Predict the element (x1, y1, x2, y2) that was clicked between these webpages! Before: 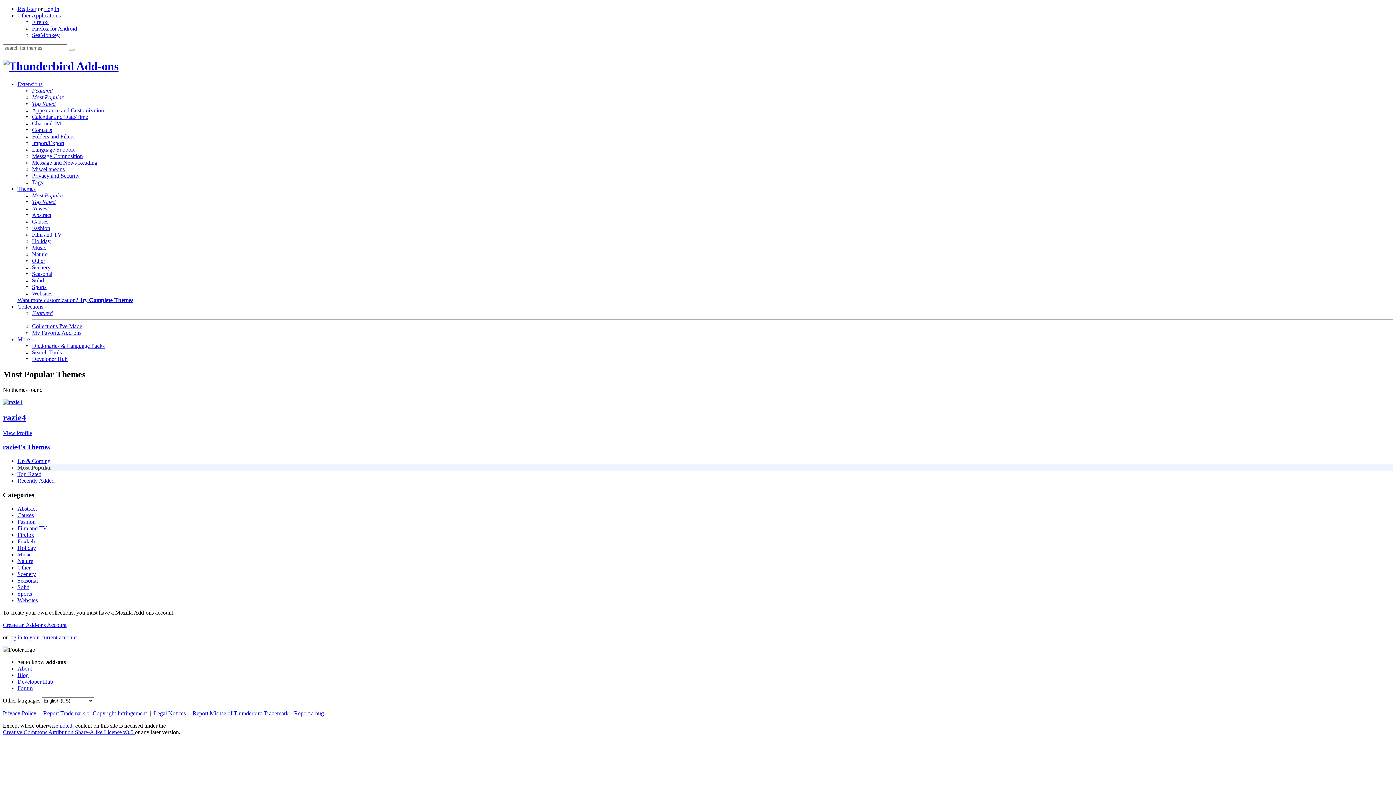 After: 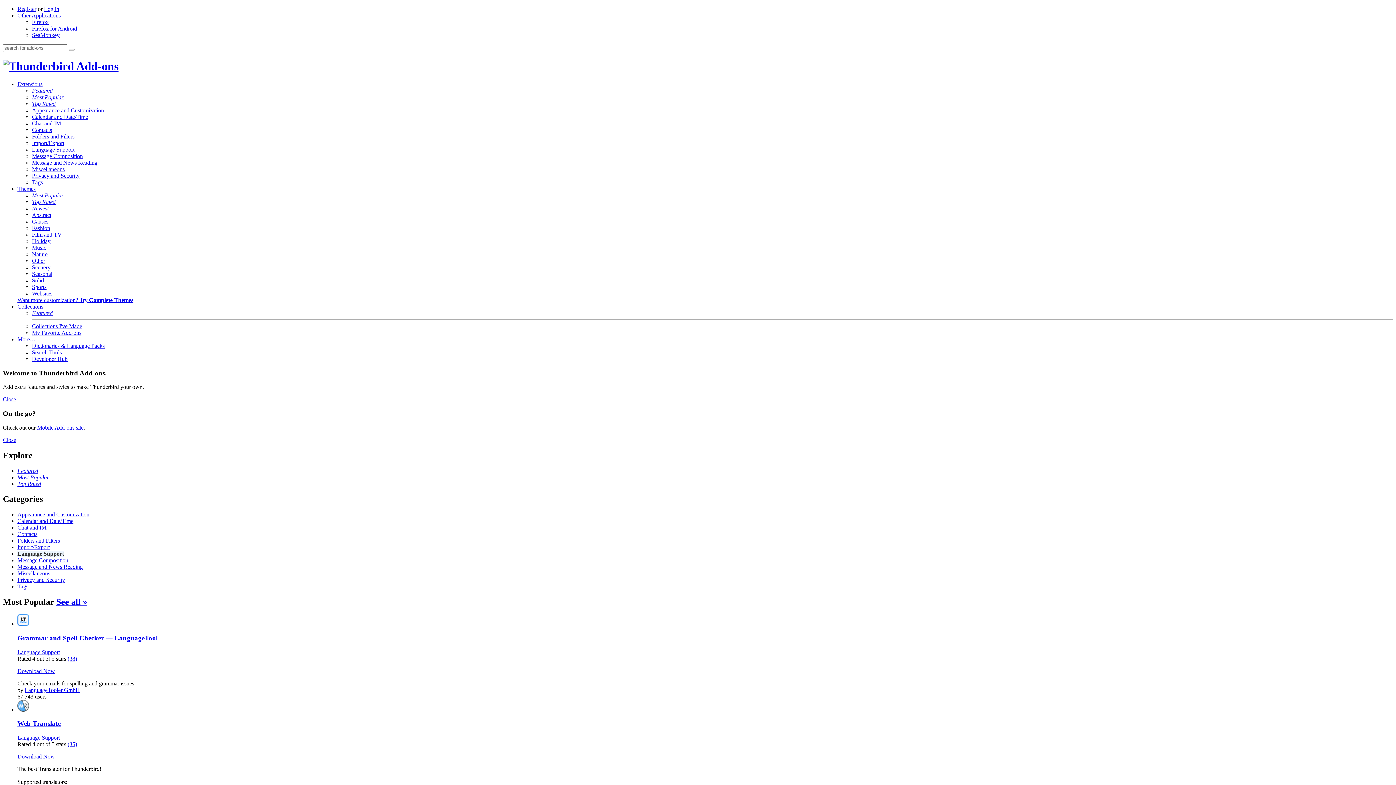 Action: label: Language Support bbox: (32, 146, 74, 152)